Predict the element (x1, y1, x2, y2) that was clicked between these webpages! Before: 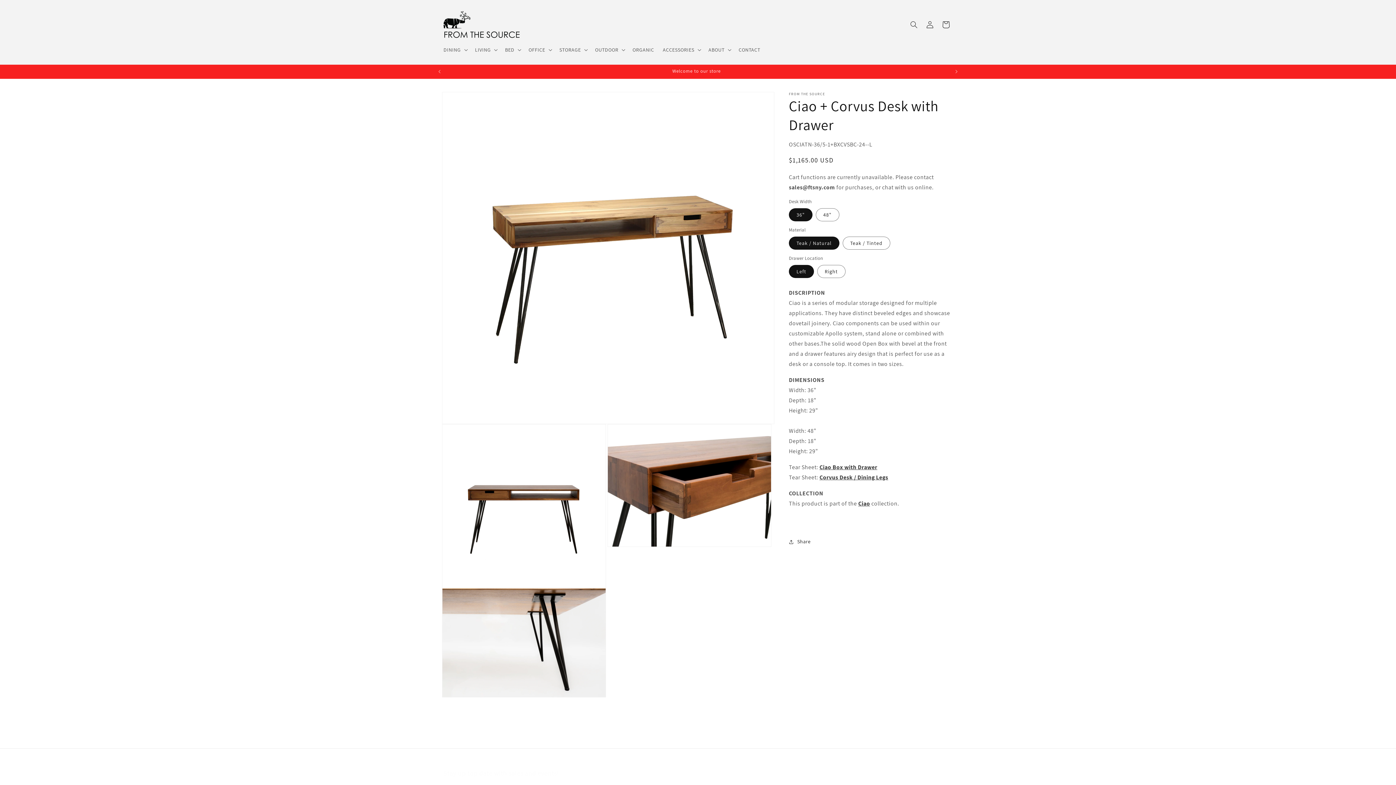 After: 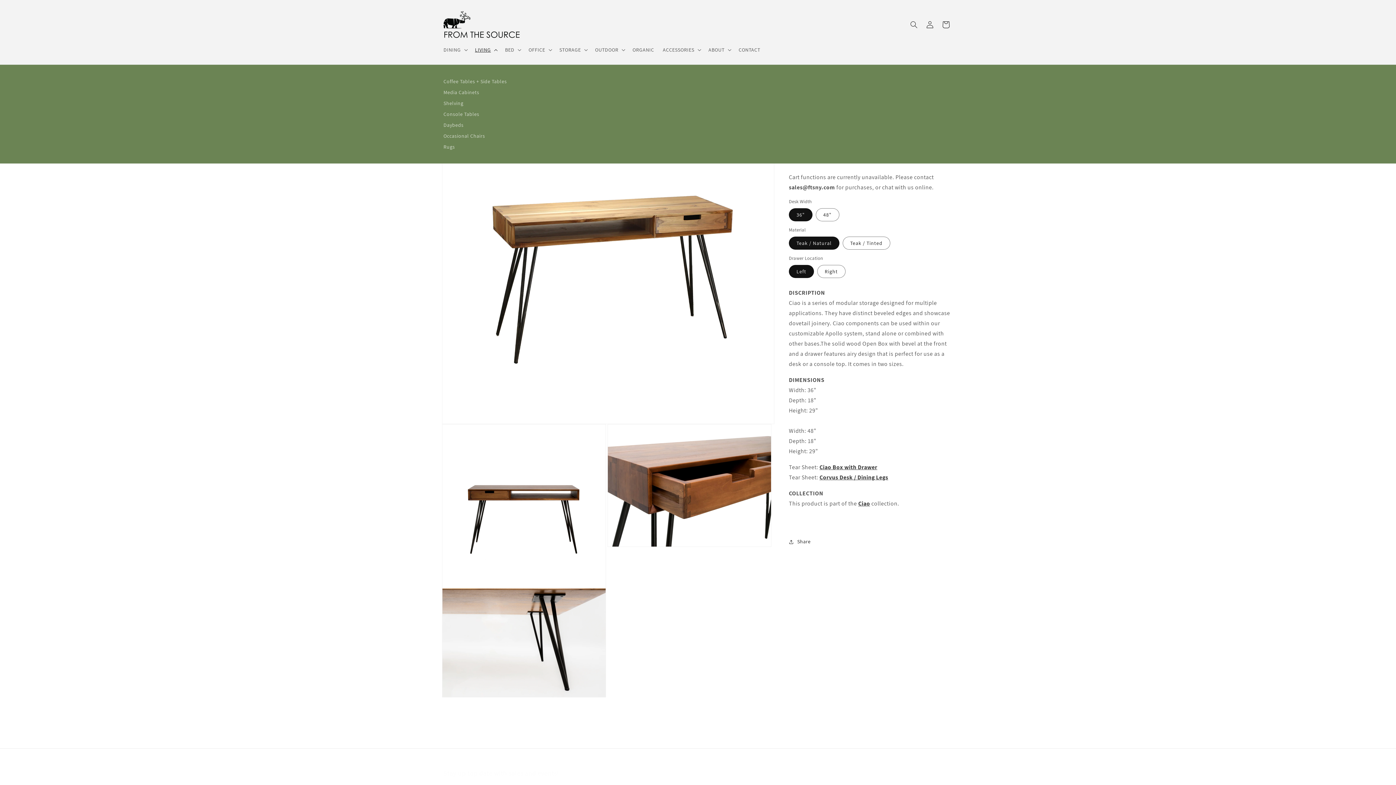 Action: label: LIVING bbox: (470, 42, 500, 57)